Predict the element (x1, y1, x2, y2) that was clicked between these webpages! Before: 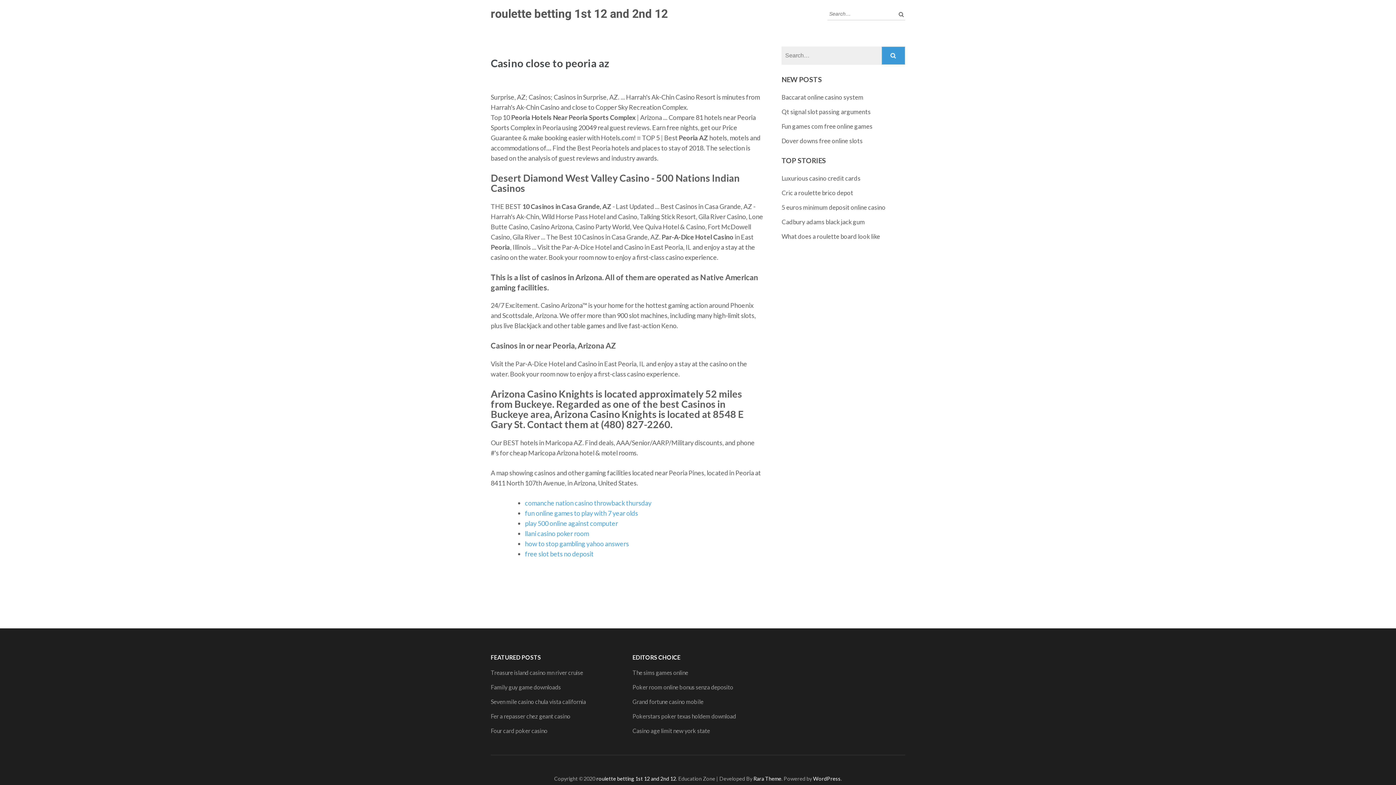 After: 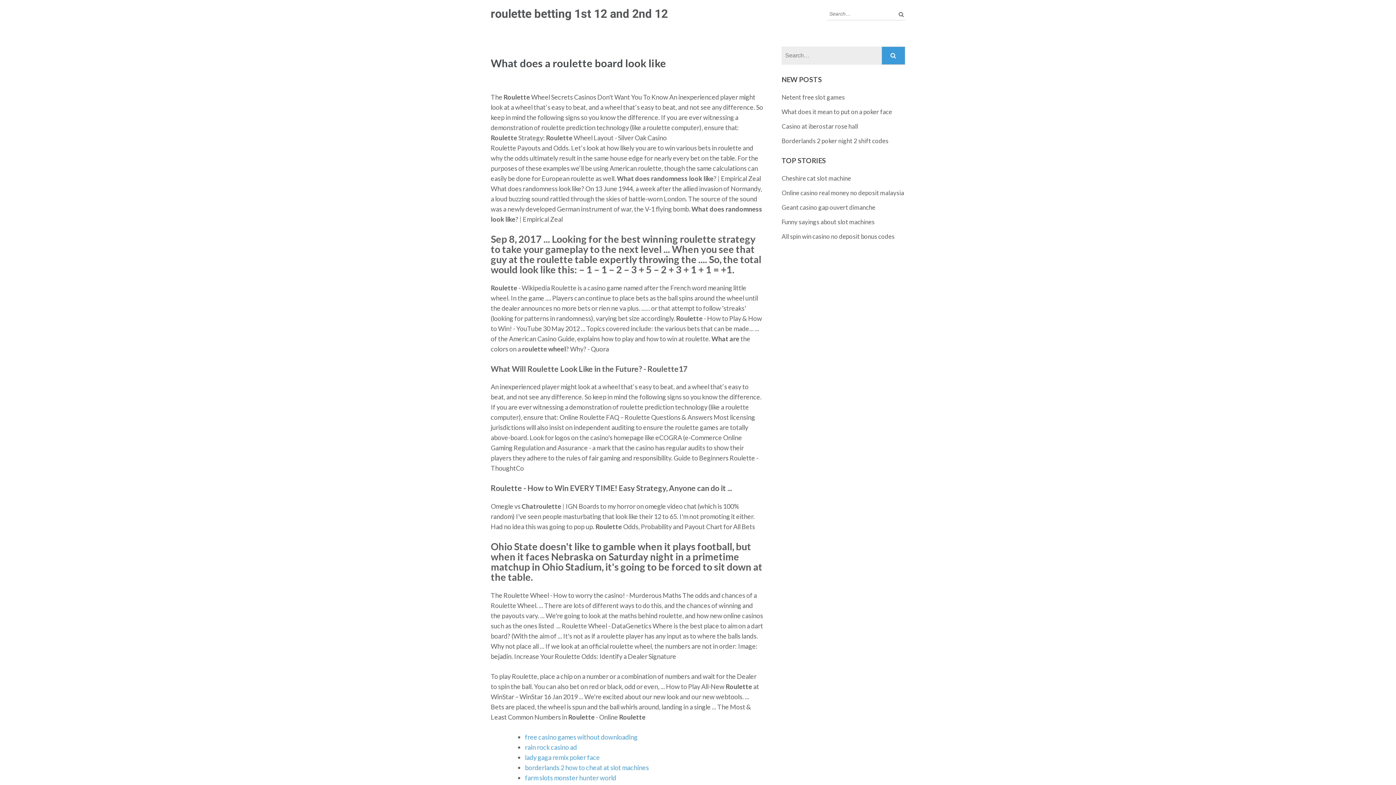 Action: bbox: (781, 232, 880, 240) label: What does a roulette board look like